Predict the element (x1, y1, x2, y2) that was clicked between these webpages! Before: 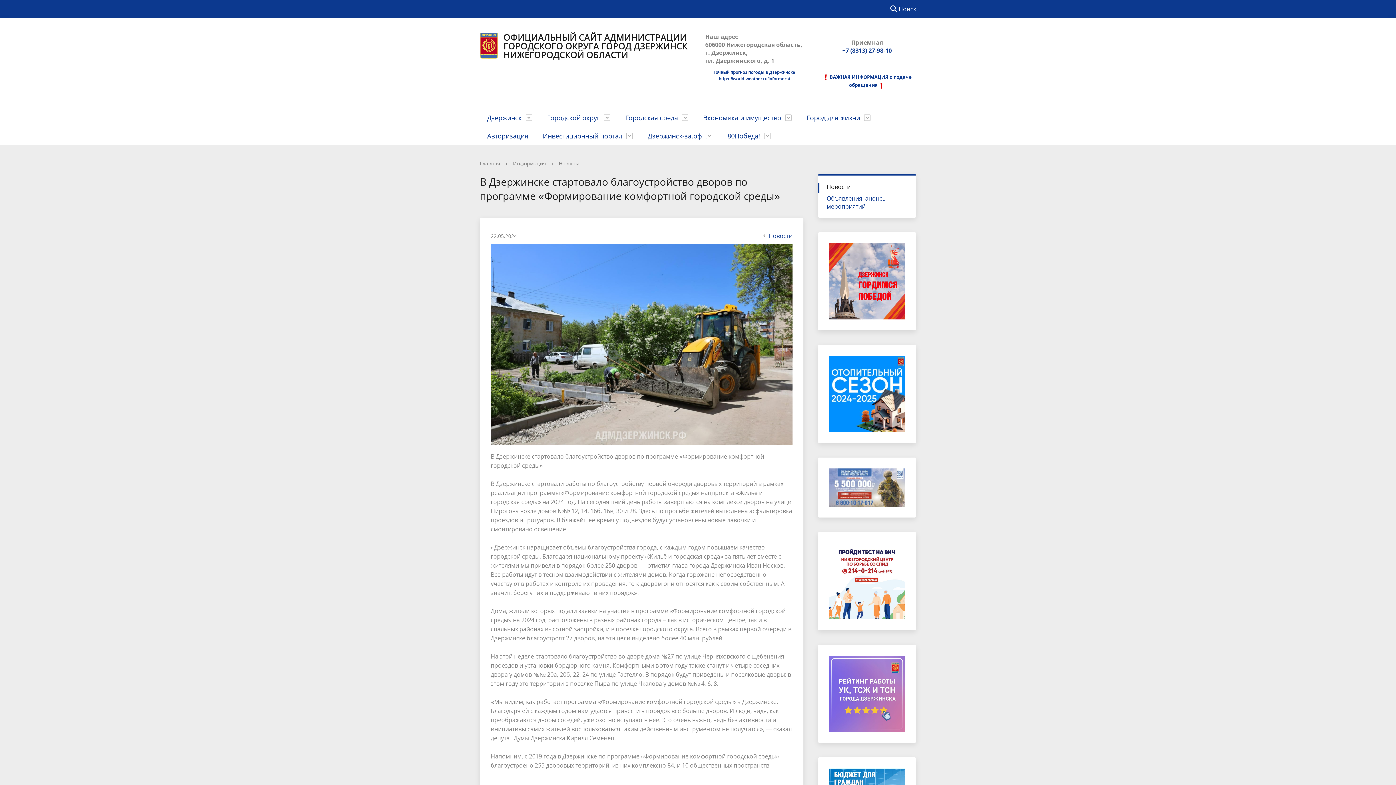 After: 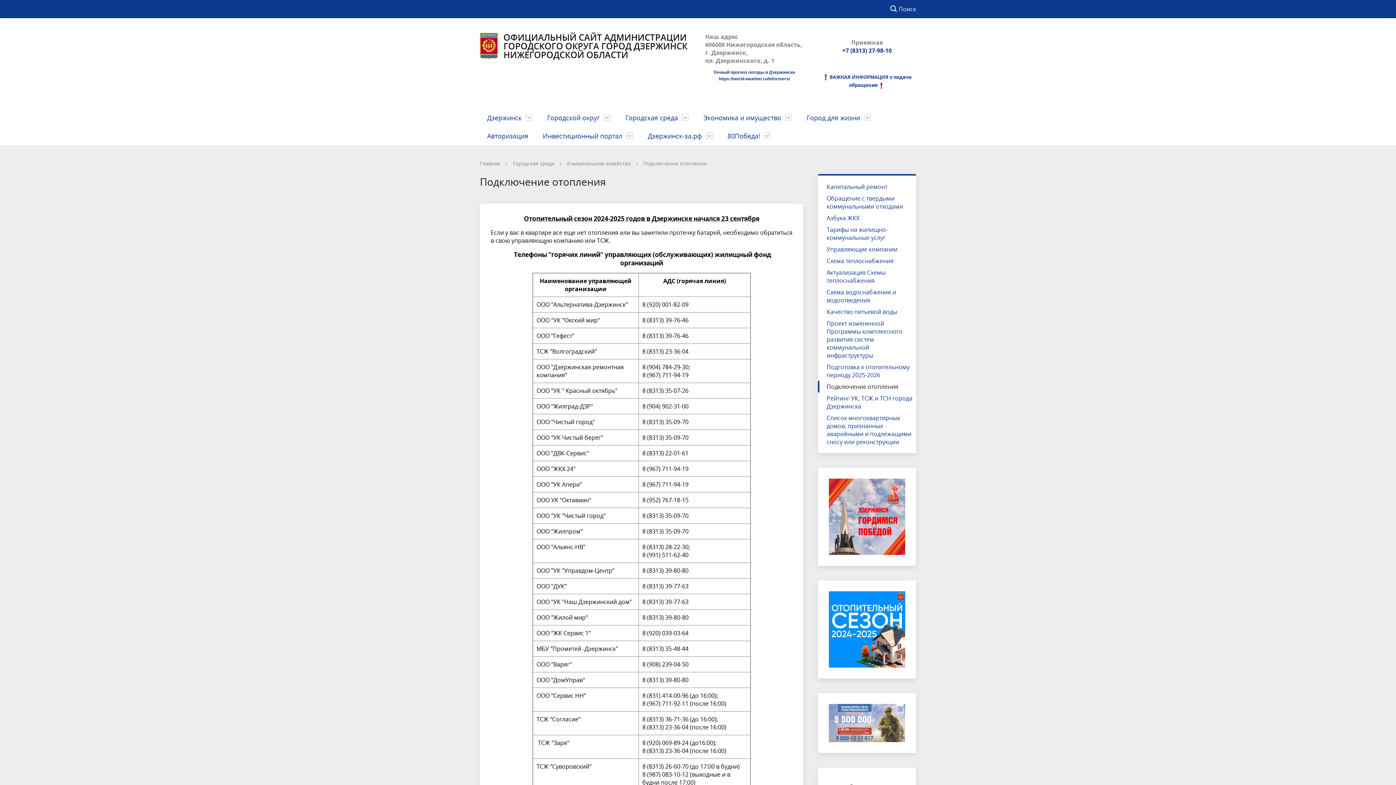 Action: bbox: (818, 345, 916, 443)